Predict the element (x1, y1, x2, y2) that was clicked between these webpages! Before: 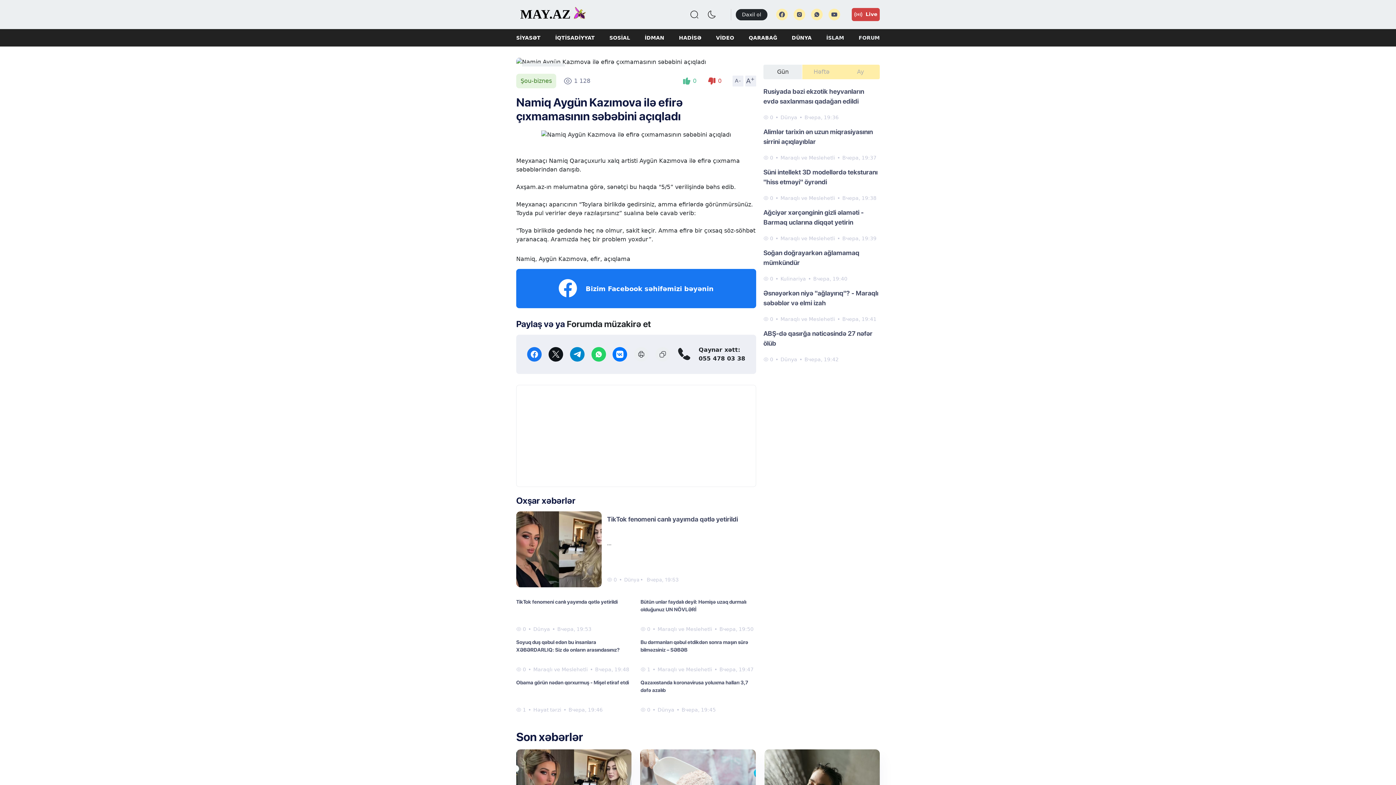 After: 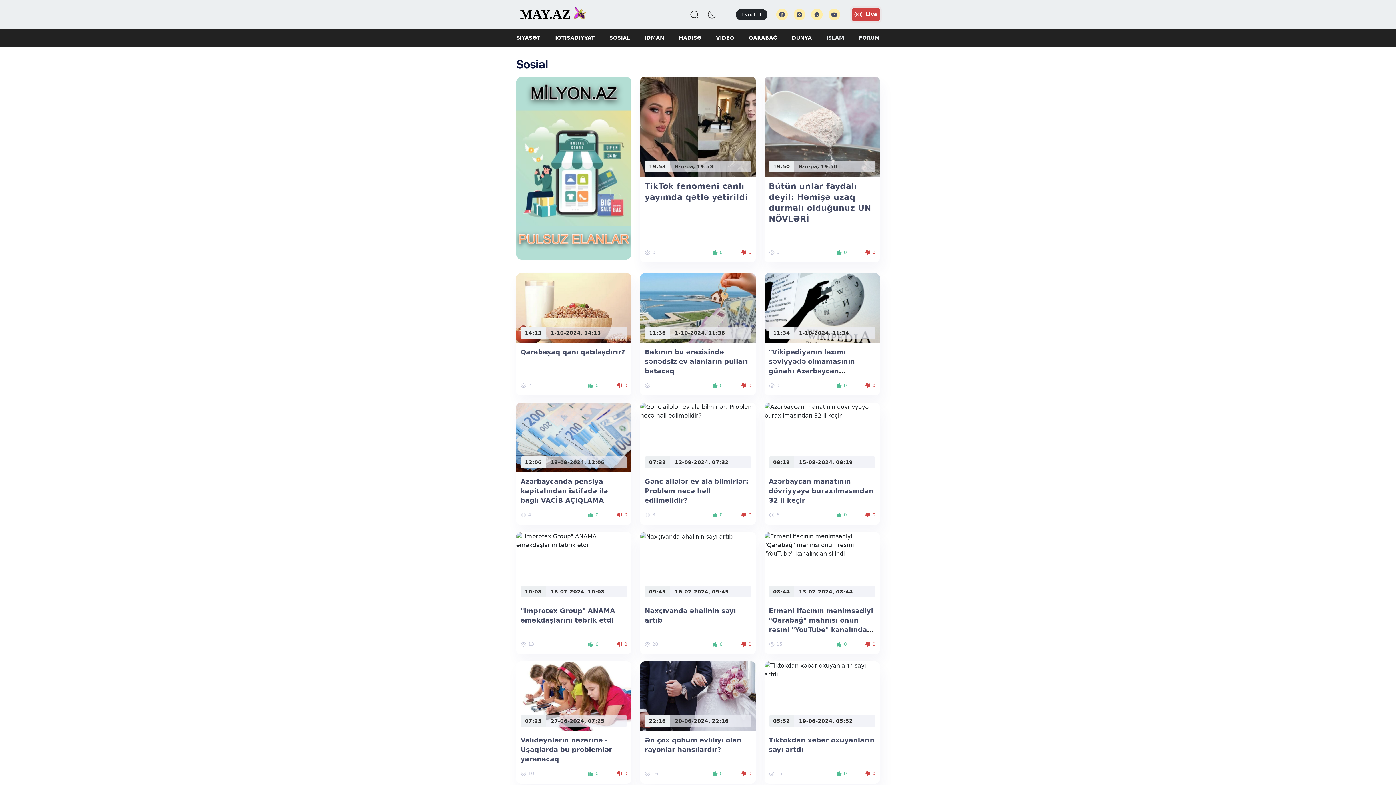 Action: bbox: (609, 34, 630, 40) label: SOSİAL